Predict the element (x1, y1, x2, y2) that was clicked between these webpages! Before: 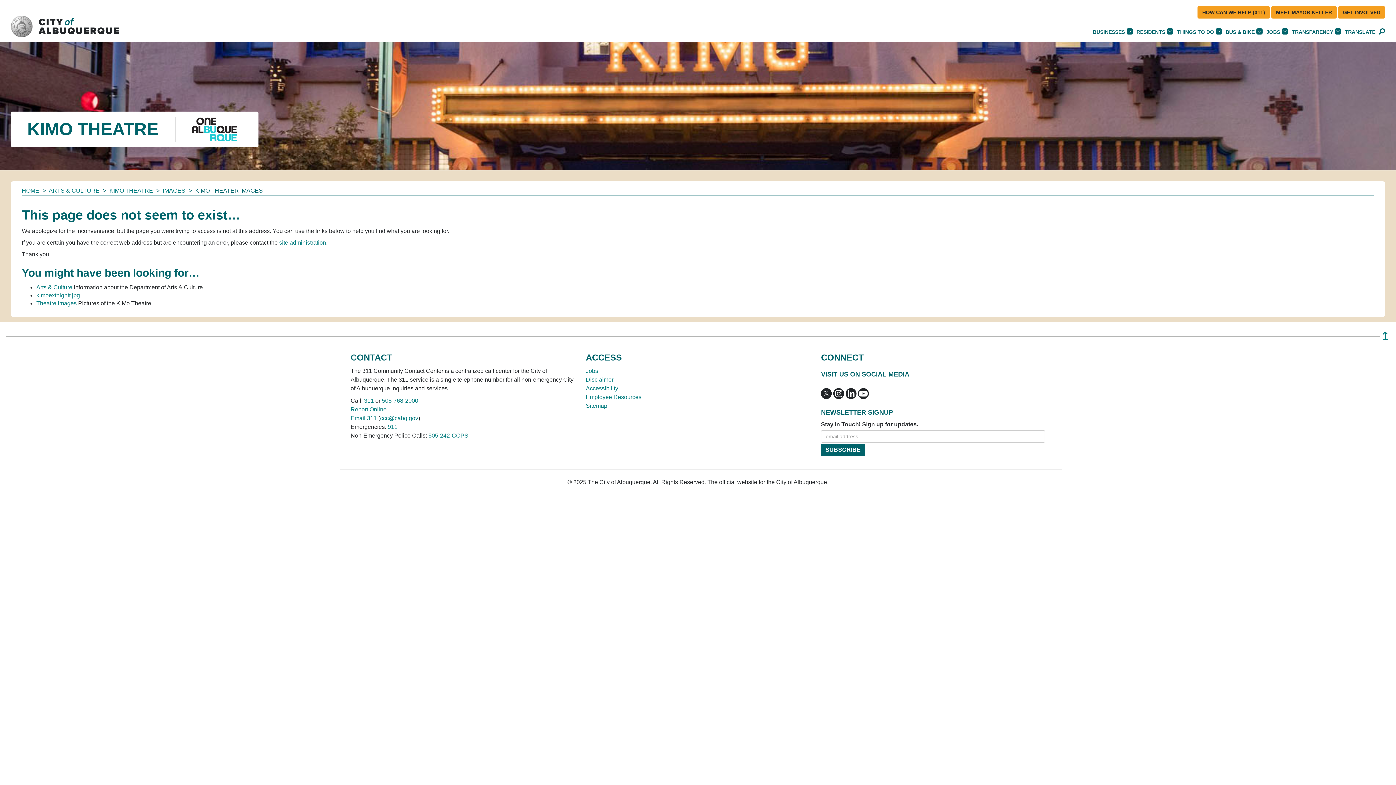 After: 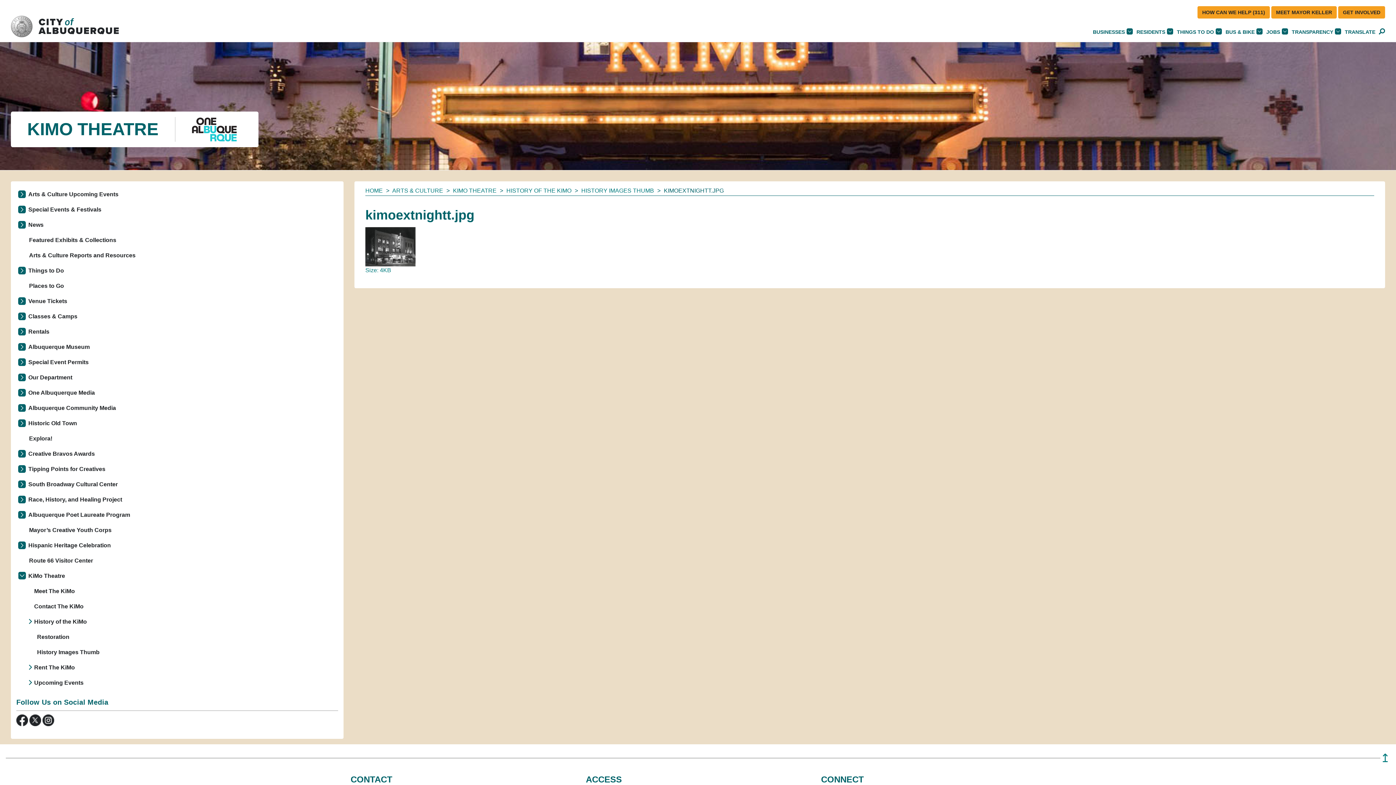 Action: bbox: (36, 292, 80, 298) label: kimoextnightt.jpg